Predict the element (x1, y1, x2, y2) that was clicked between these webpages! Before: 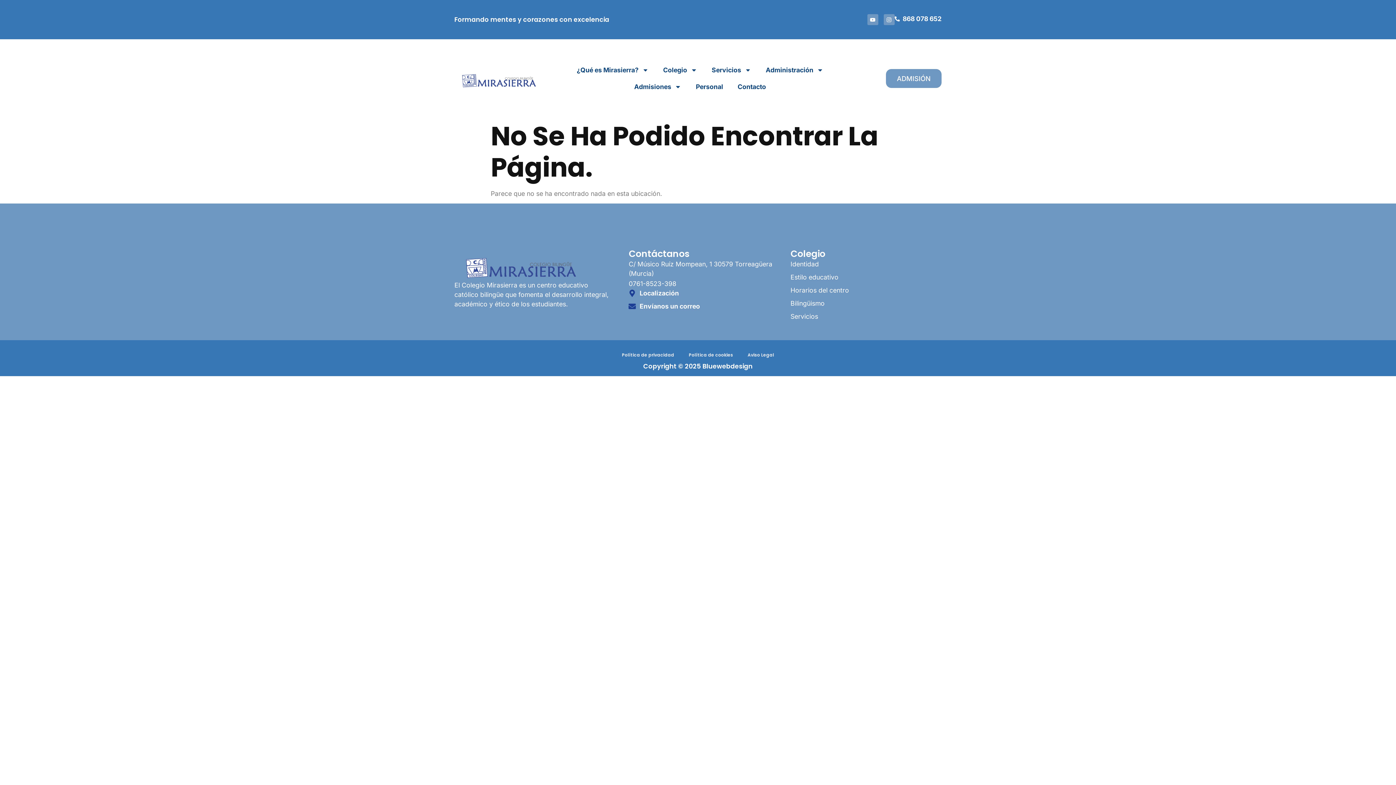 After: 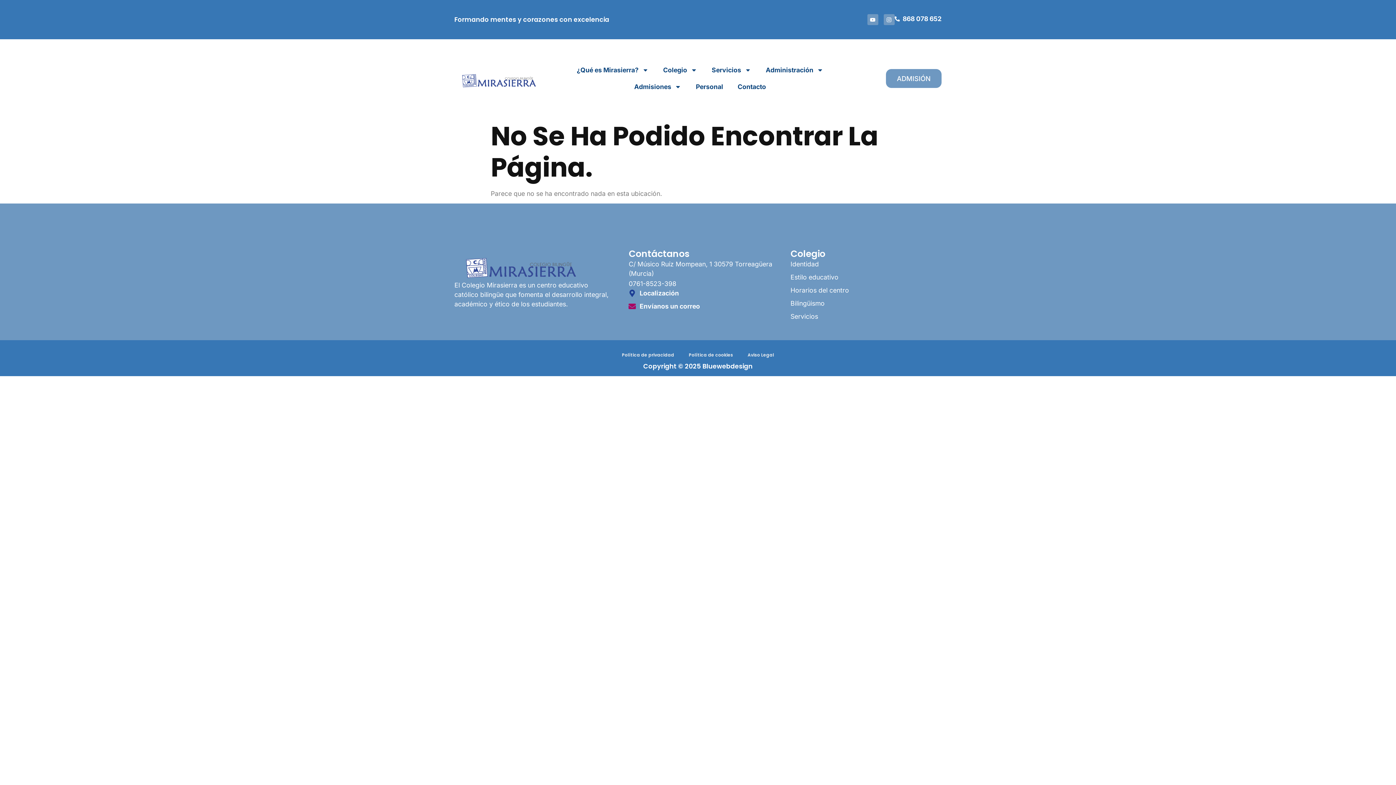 Action: label: Envíanos un correo bbox: (628, 301, 777, 311)